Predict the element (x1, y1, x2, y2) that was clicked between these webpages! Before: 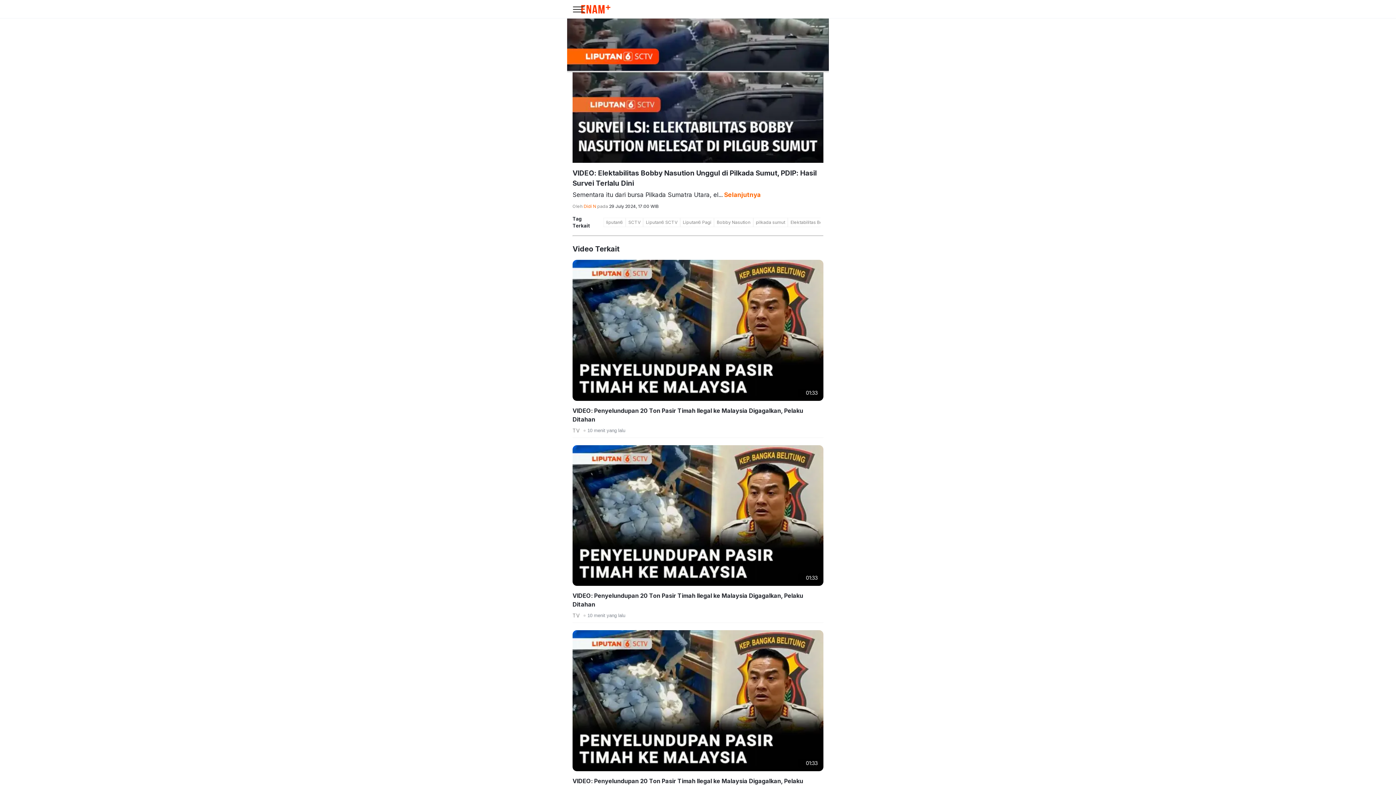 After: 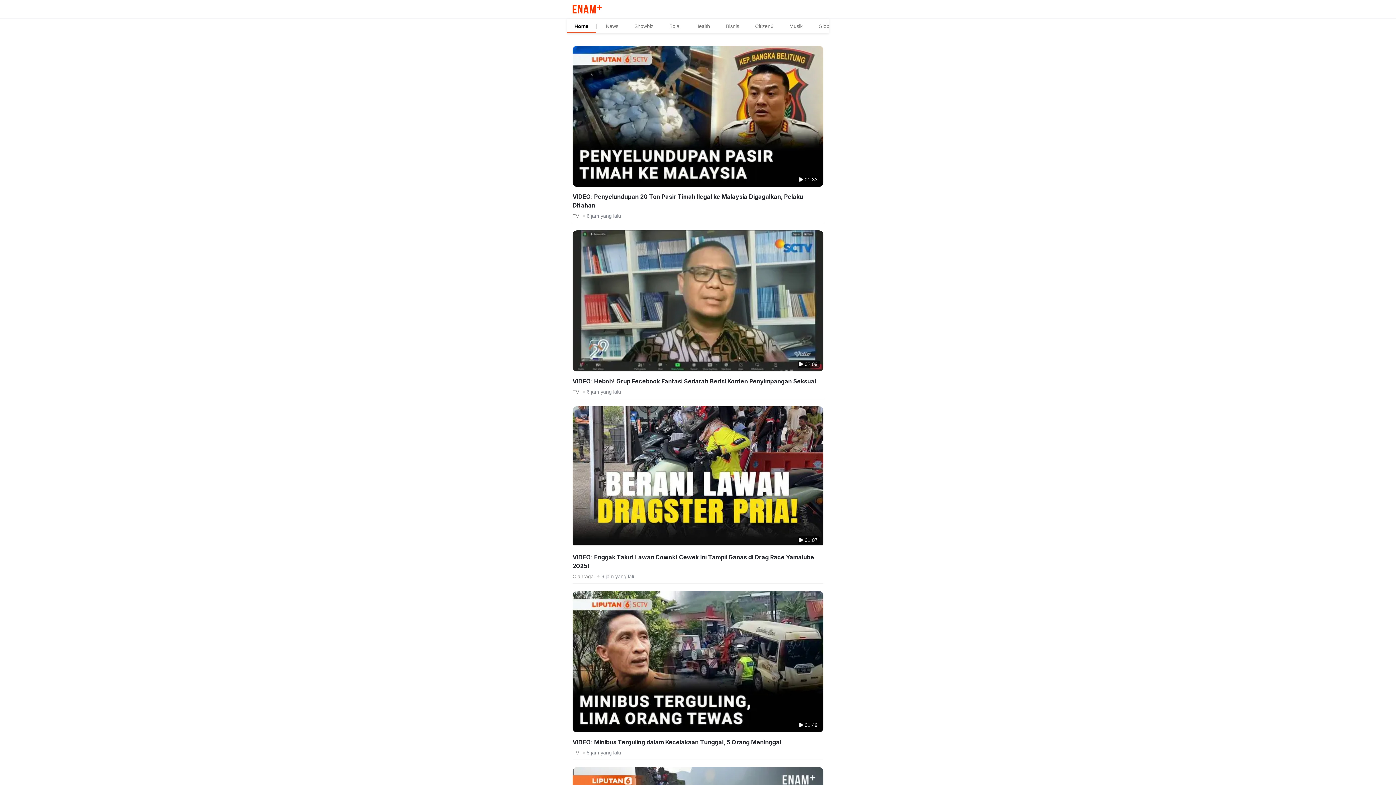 Action: label: Home bbox: (581, 4, 610, 13)